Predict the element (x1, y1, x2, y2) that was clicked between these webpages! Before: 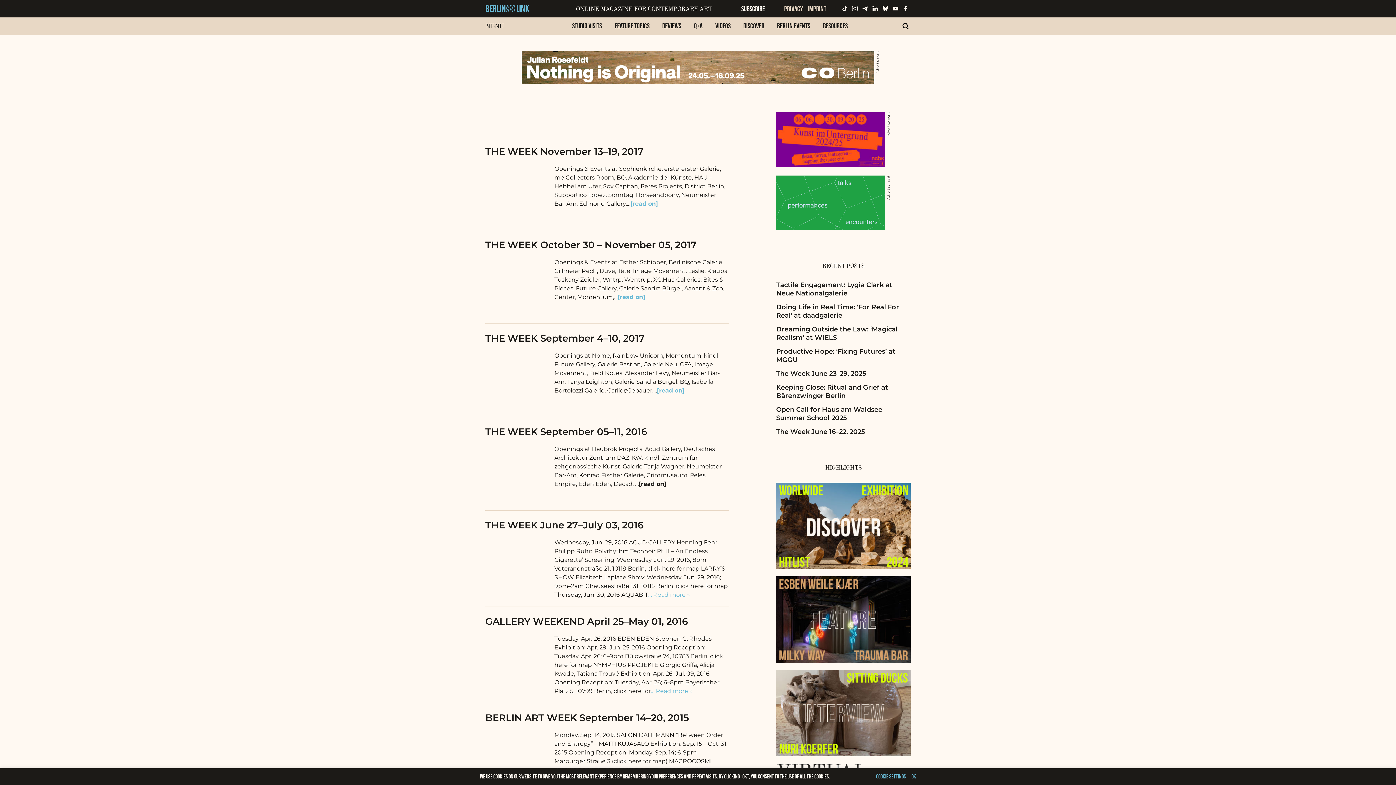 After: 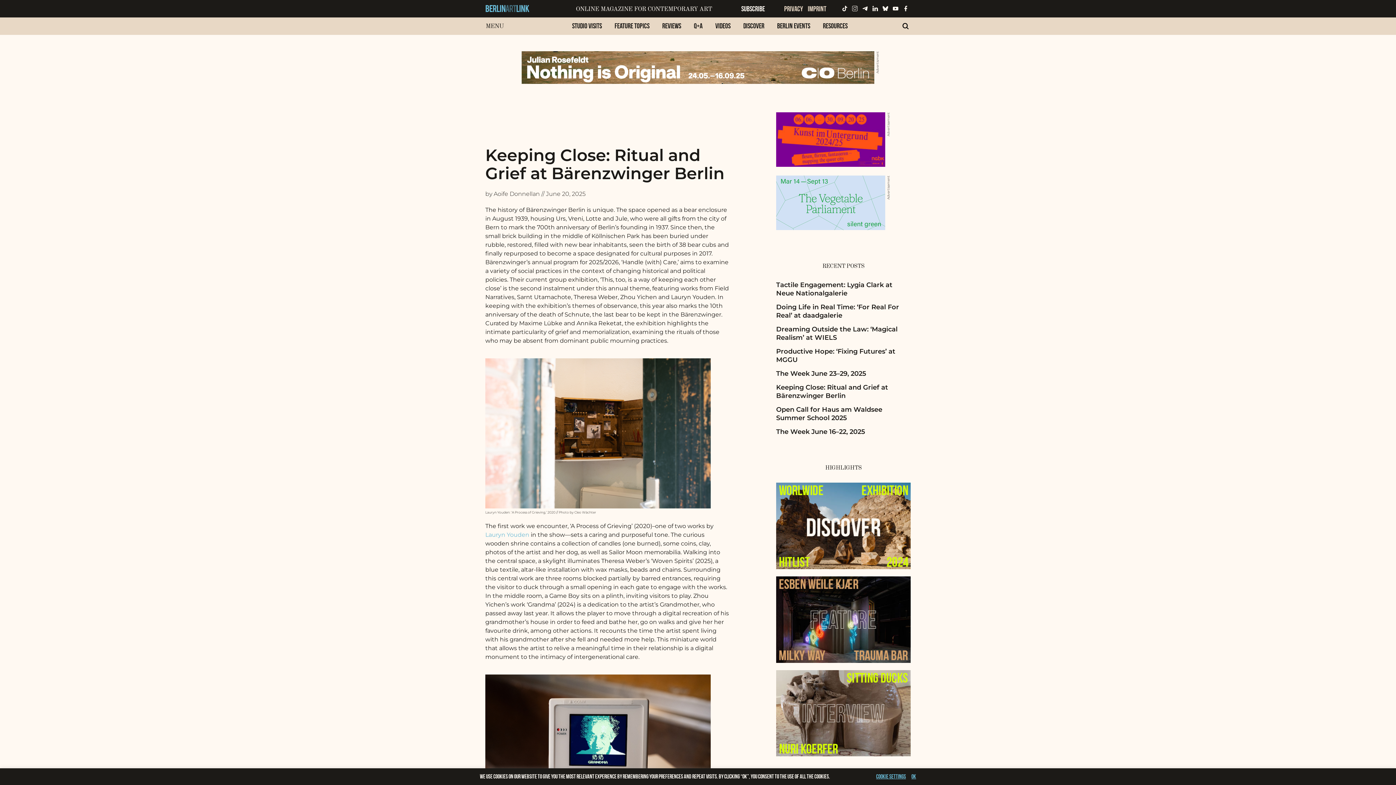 Action: label: Keeping Close: Ritual and Grief at Bärenzwinger Berlin bbox: (776, 383, 888, 400)